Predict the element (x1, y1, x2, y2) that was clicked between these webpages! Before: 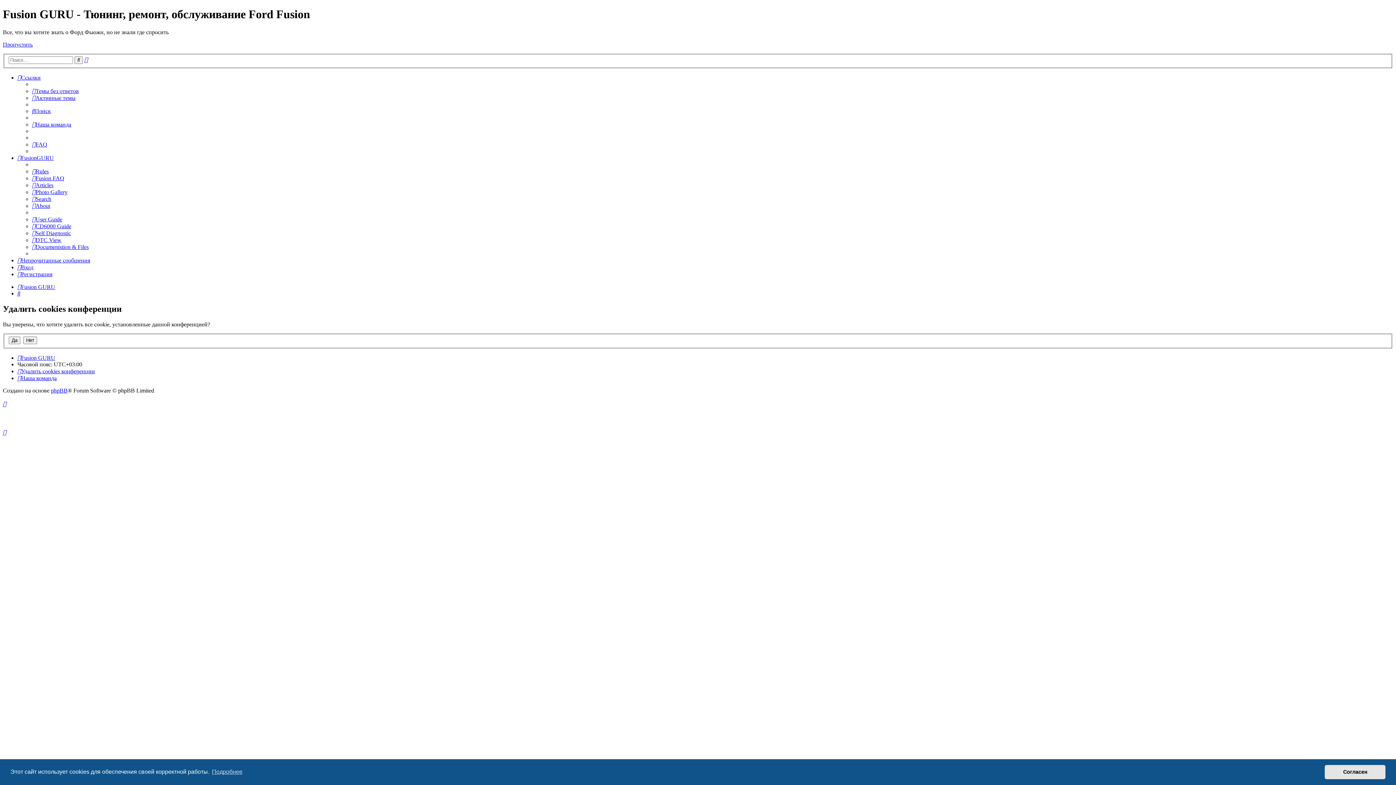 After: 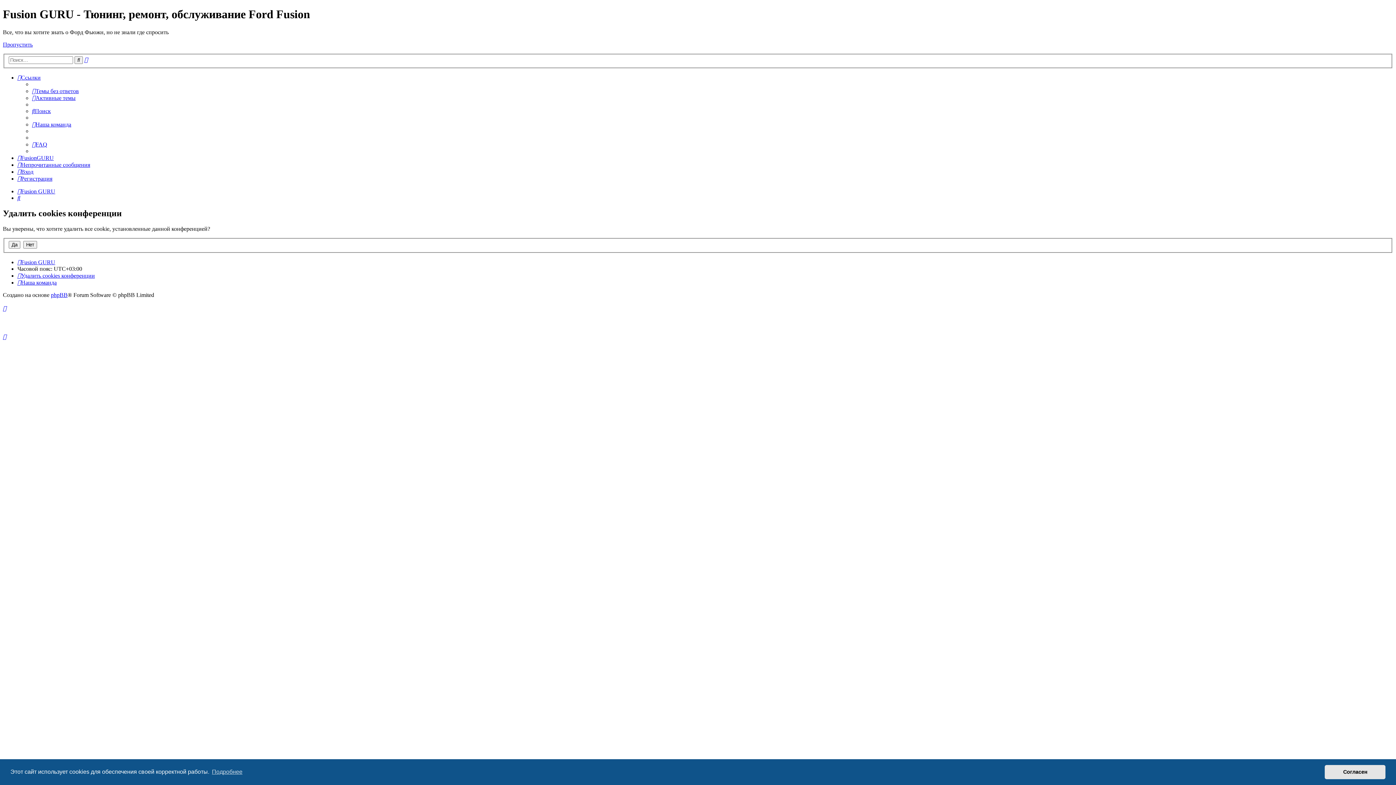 Action: label: FusionGURU bbox: (17, 155, 53, 161)